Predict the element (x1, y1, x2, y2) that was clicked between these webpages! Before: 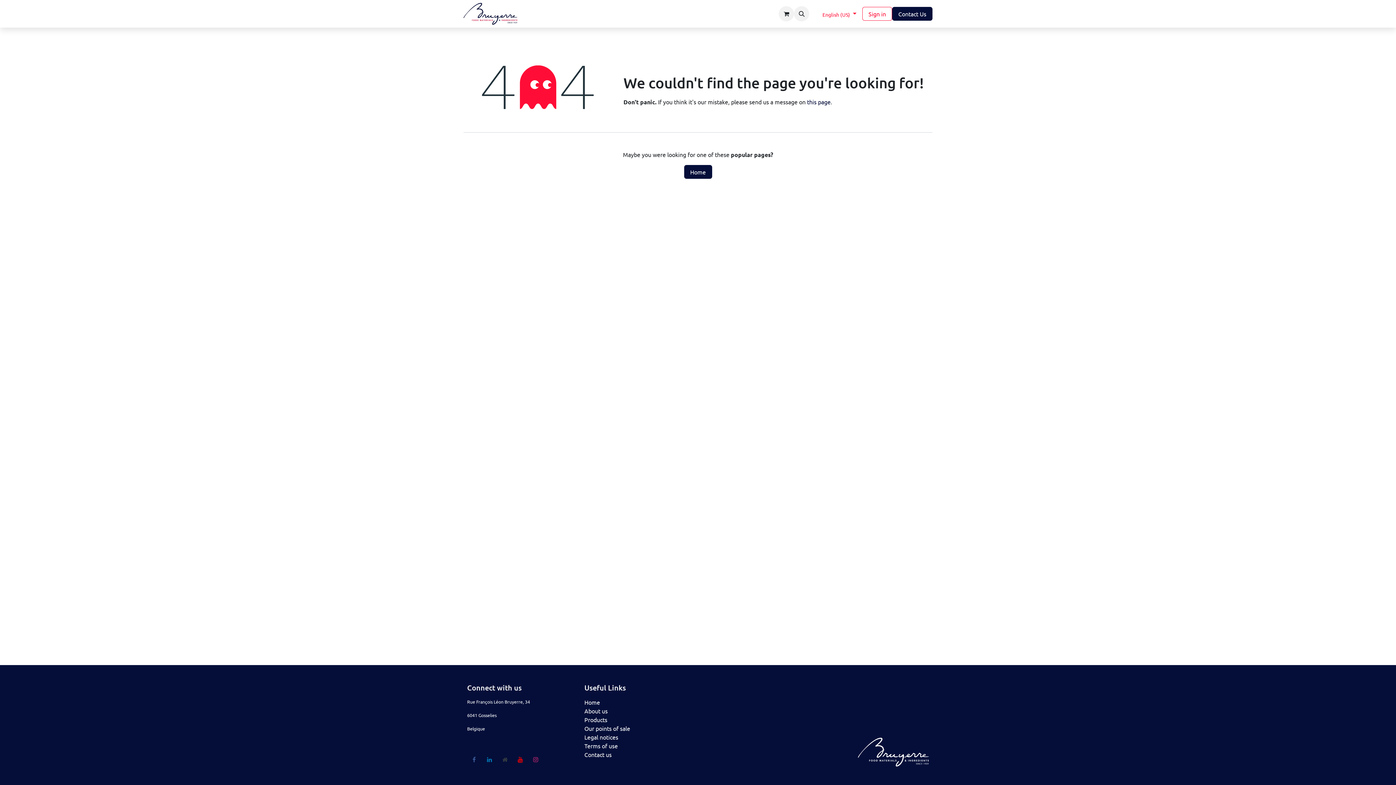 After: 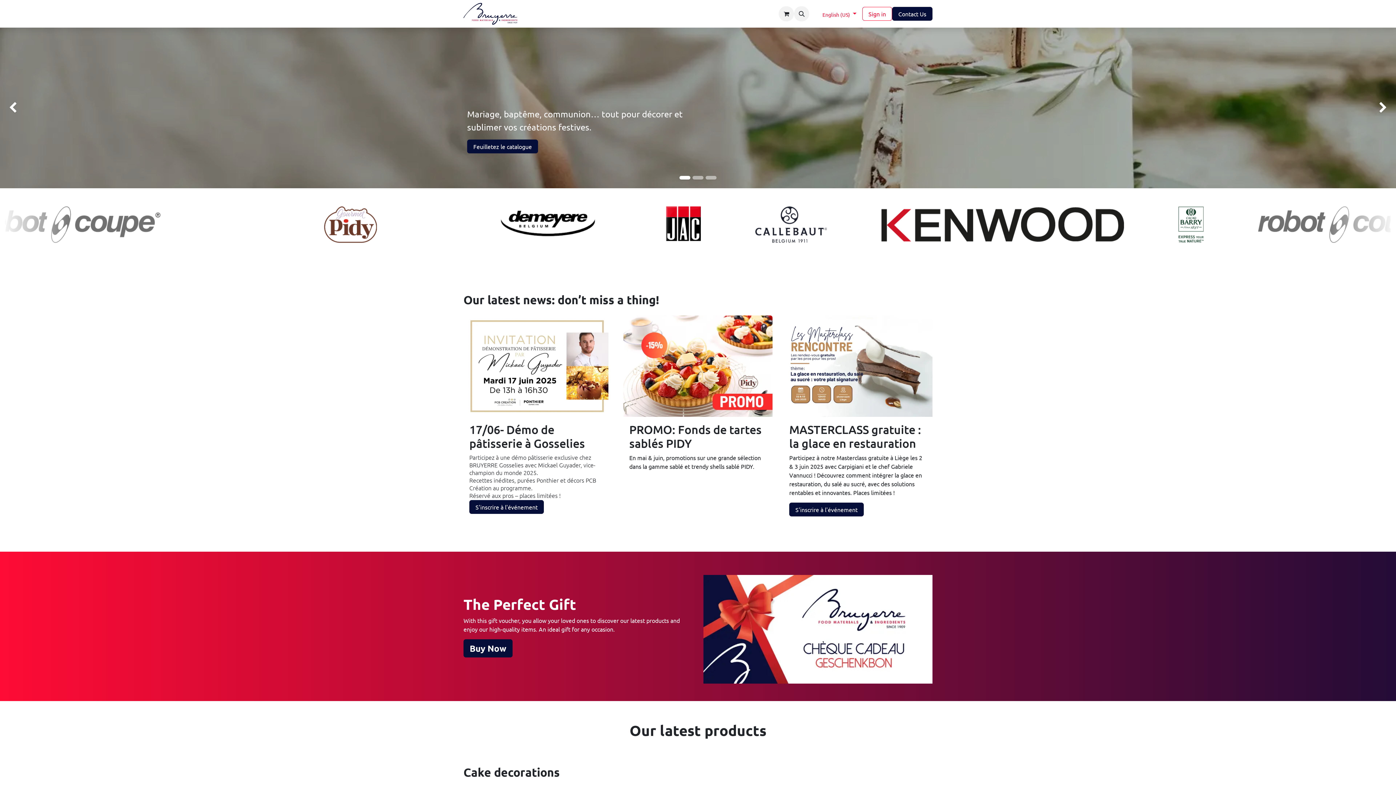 Action: label: Home bbox: (526, 6, 547, 21)